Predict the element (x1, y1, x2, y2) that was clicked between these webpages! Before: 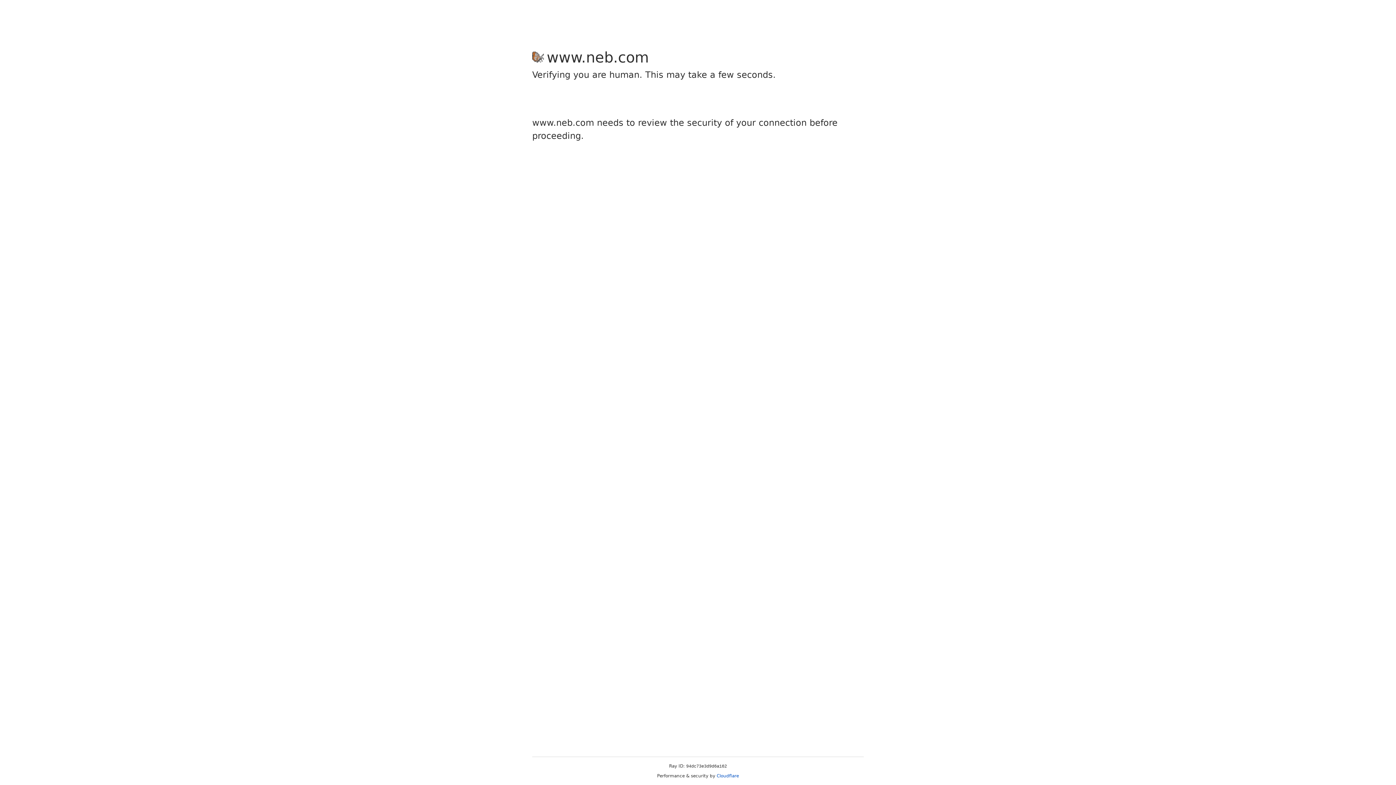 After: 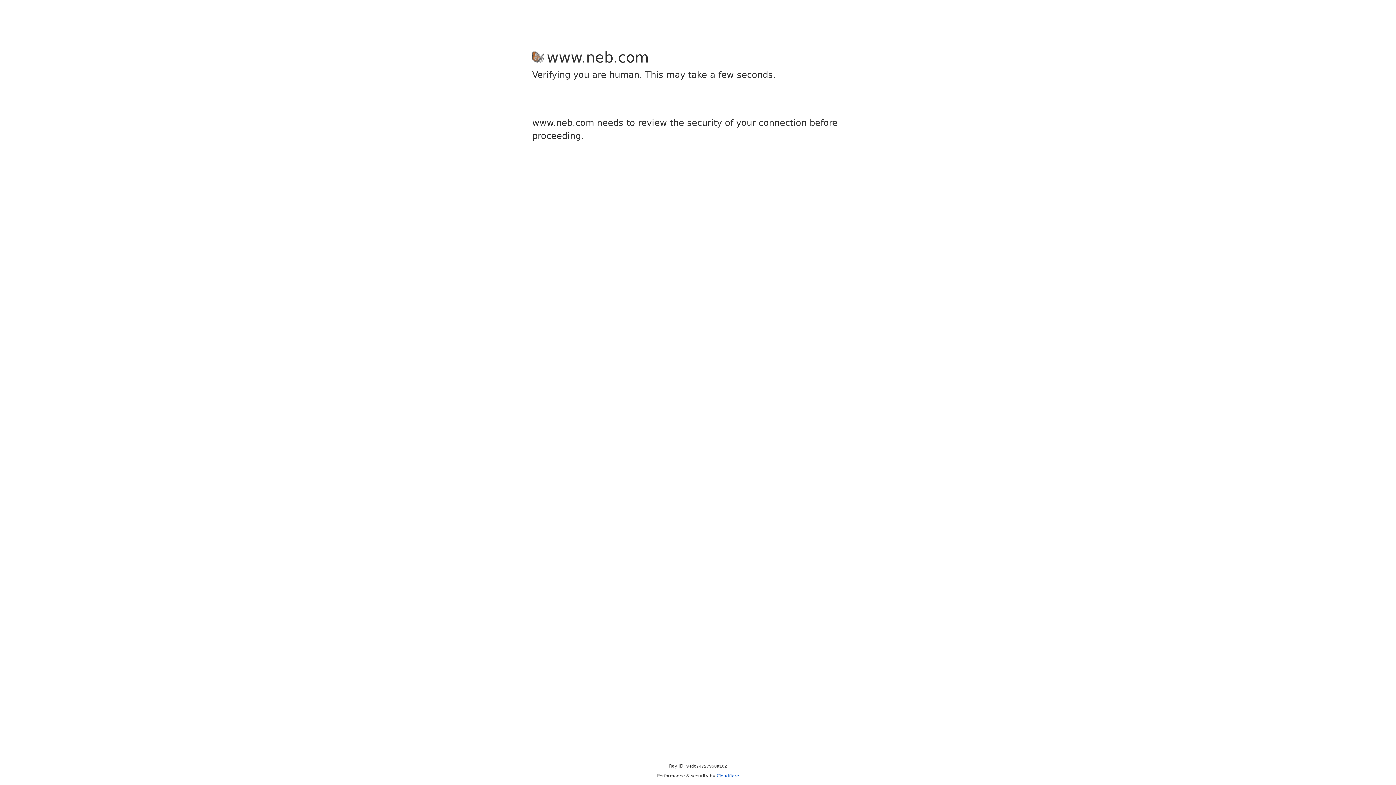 Action: bbox: (716, 773, 739, 778) label: Cloudflare